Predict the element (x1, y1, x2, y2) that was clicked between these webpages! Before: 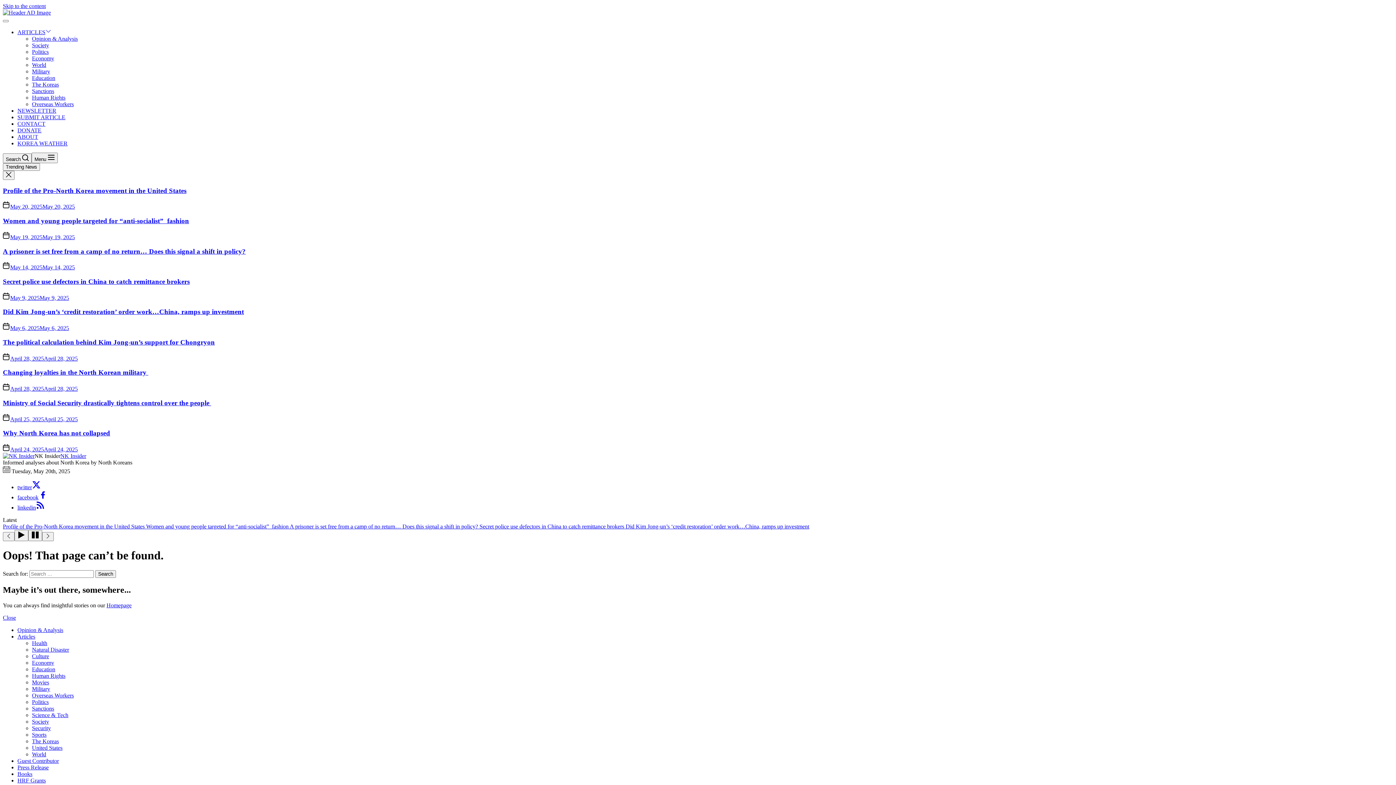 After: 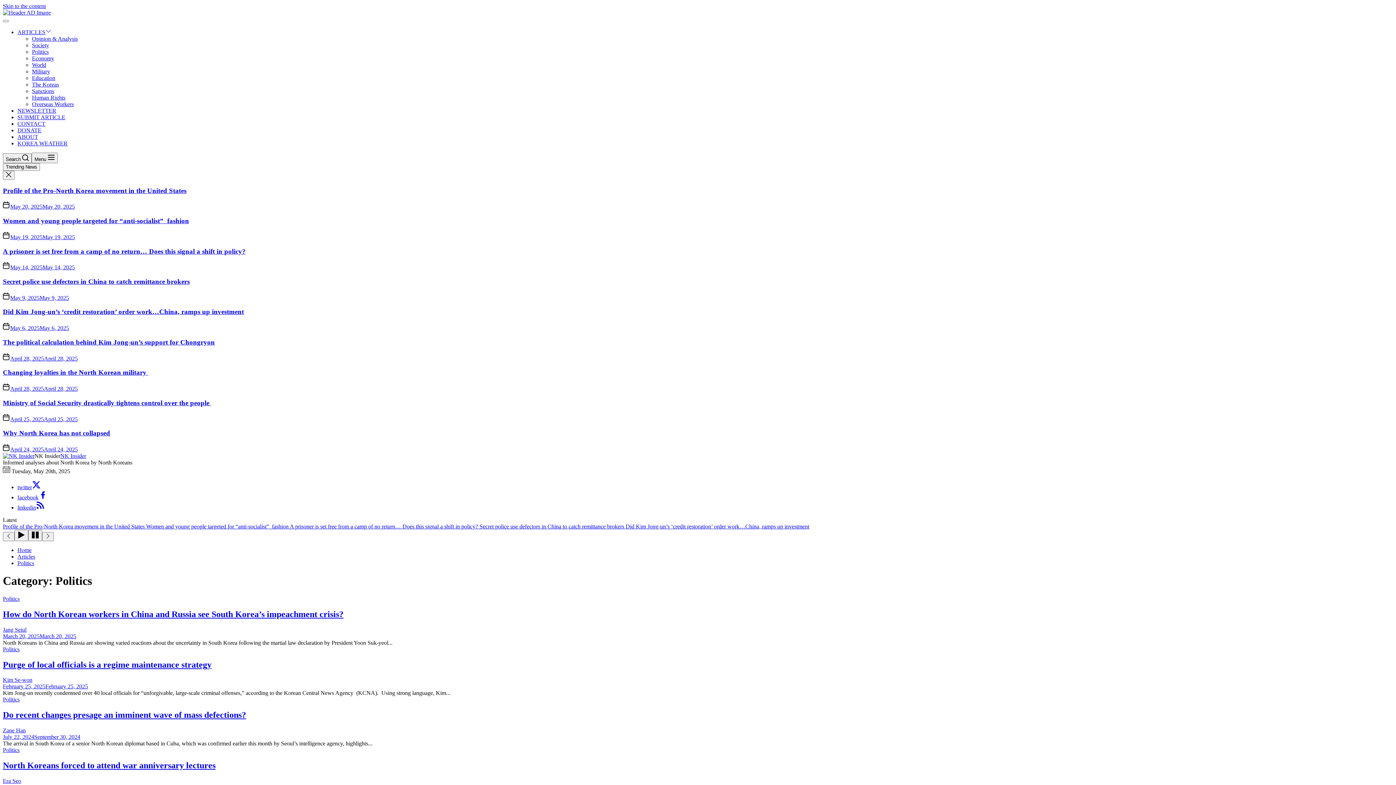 Action: label: Politics bbox: (32, 699, 48, 705)